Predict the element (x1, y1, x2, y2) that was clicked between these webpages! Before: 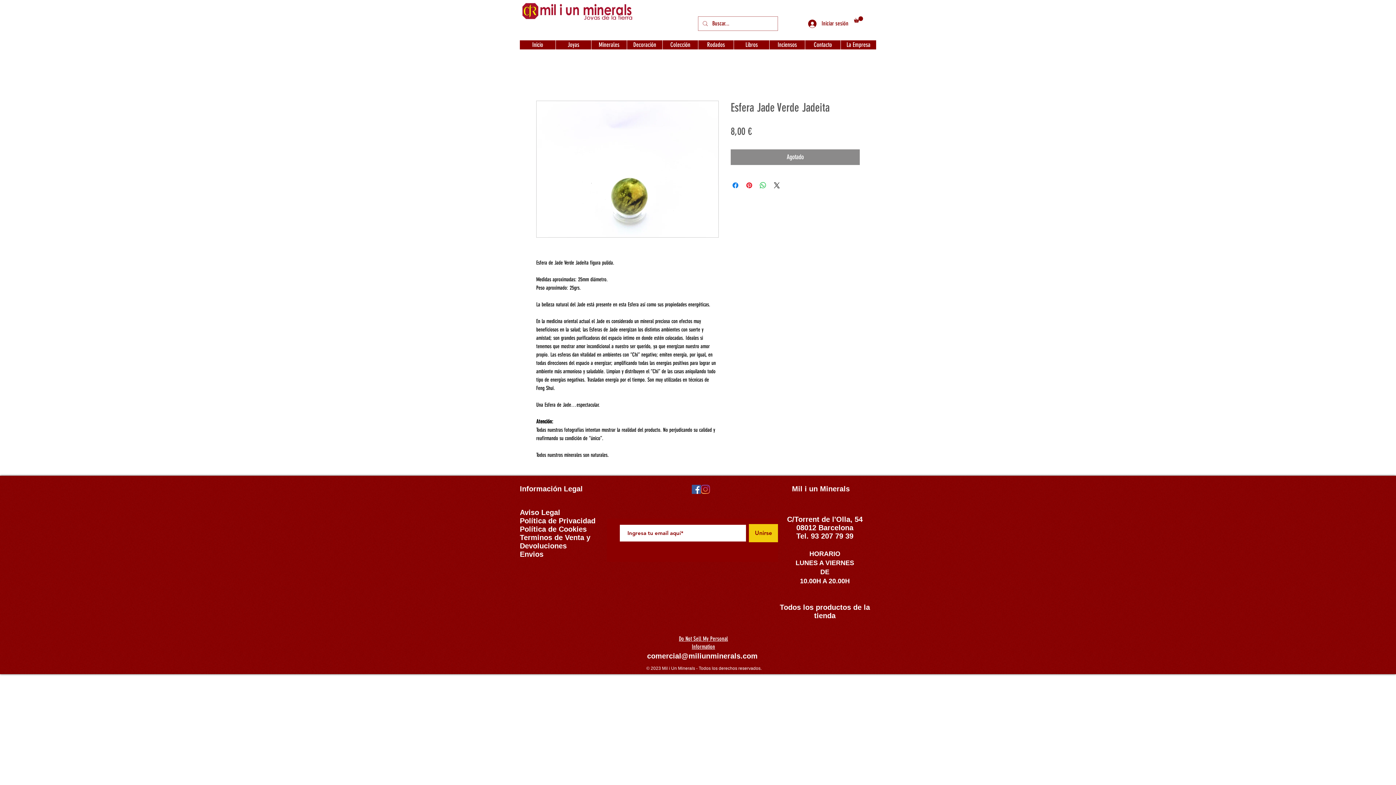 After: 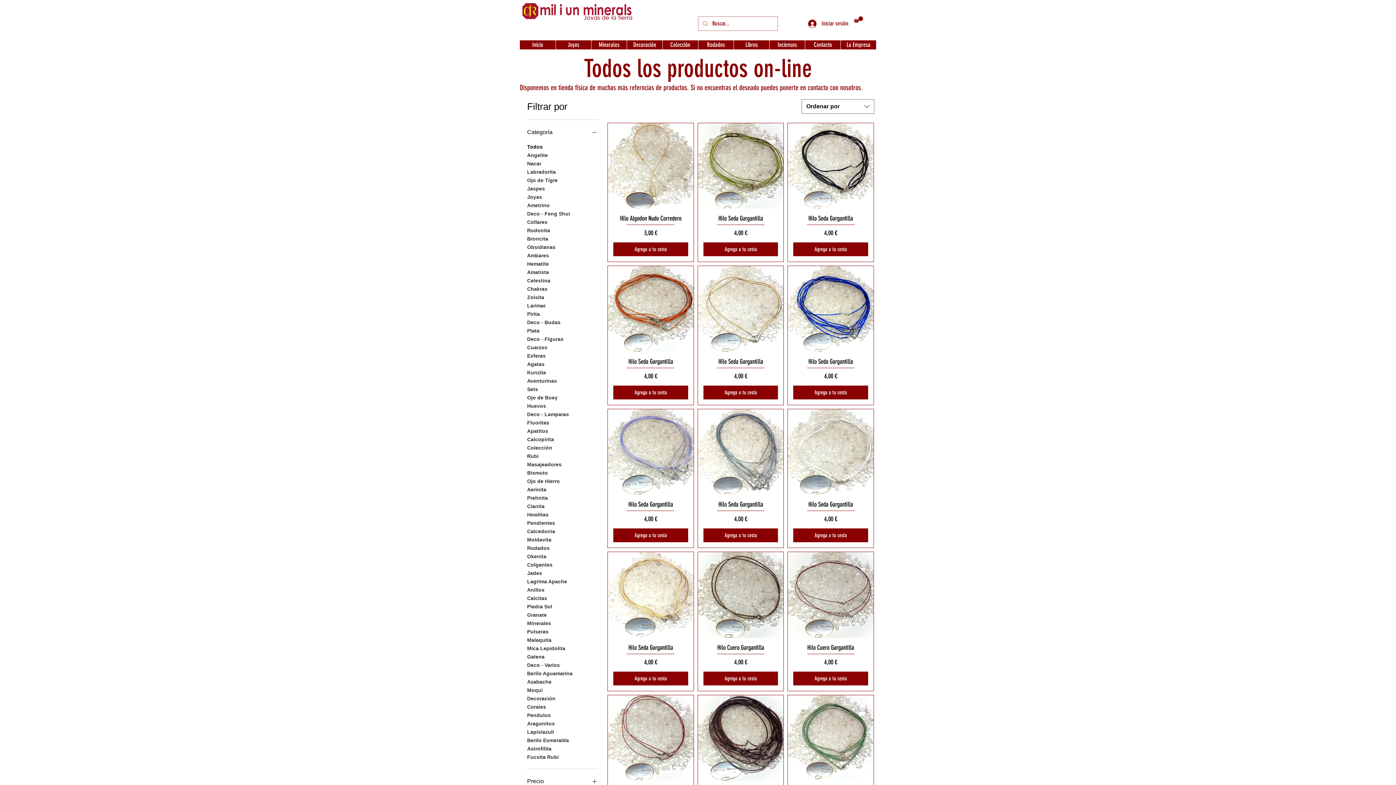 Action: label: Todos los productos de la tienda bbox: (780, 603, 870, 619)